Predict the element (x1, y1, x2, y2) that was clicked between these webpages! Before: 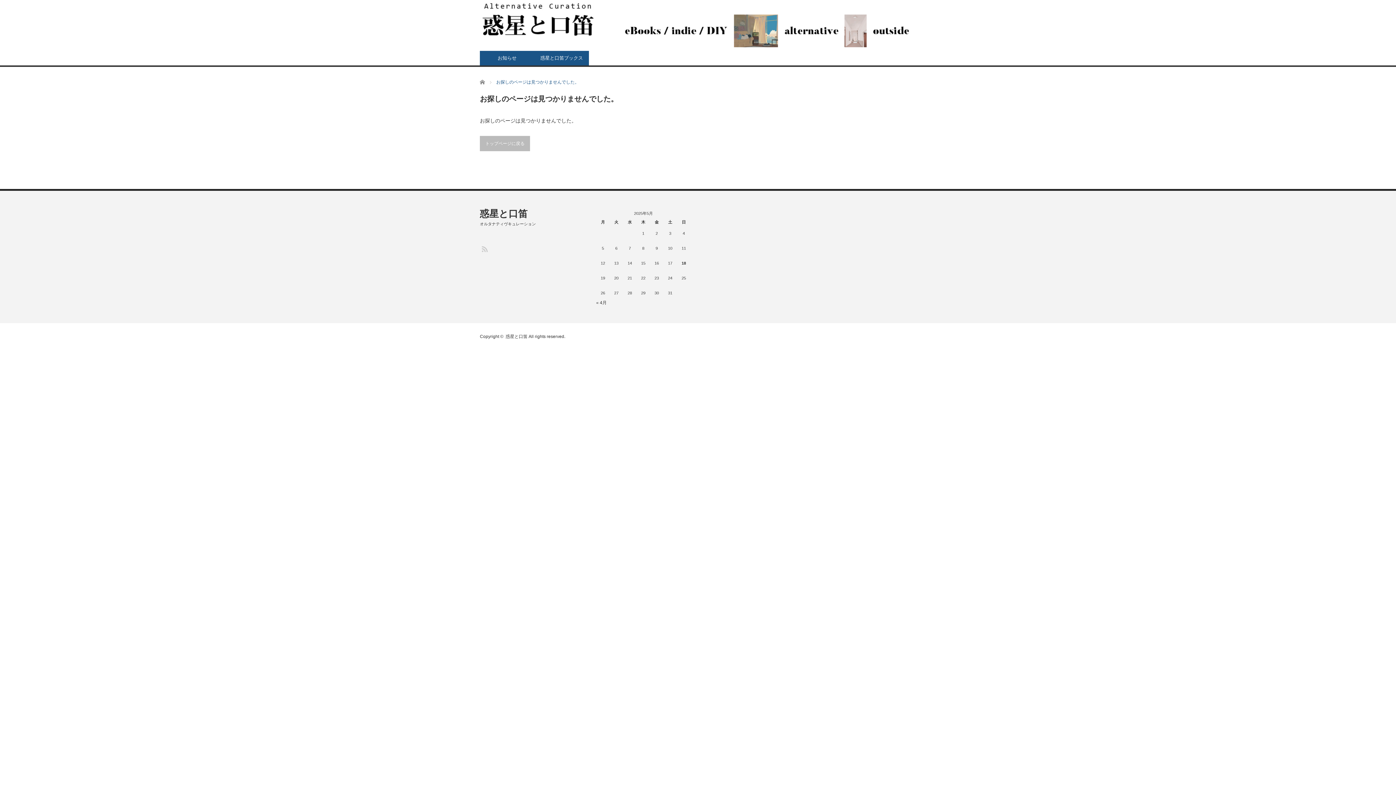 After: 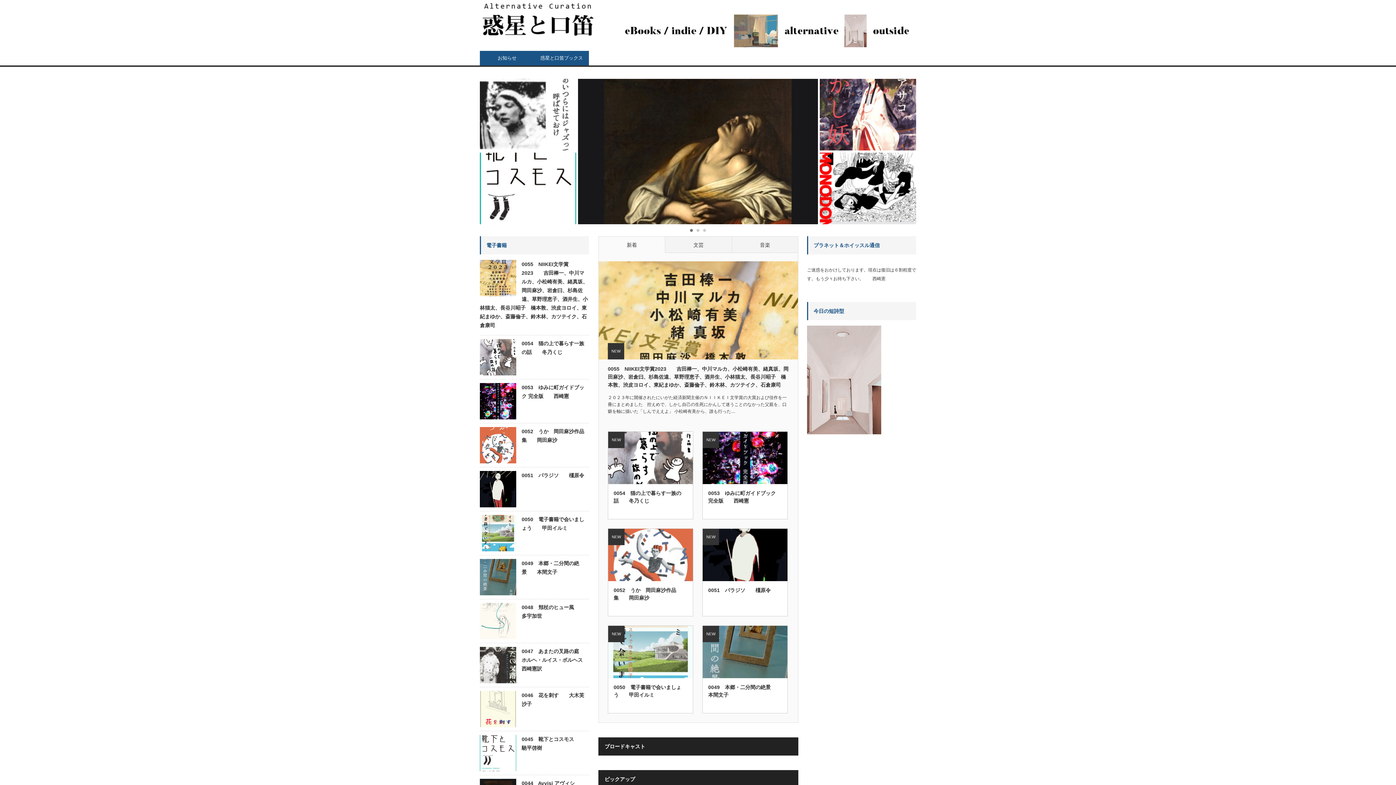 Action: bbox: (480, -6, 595, 45)